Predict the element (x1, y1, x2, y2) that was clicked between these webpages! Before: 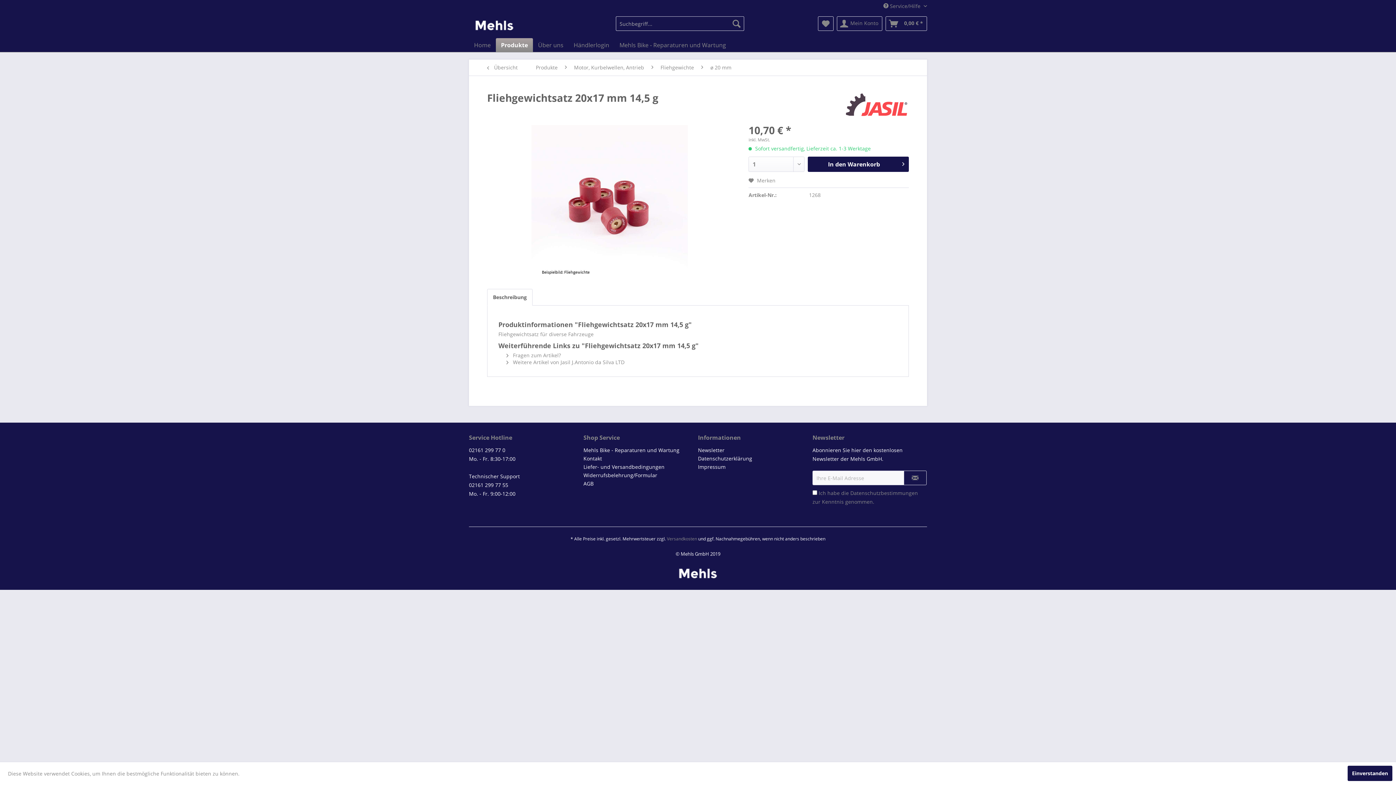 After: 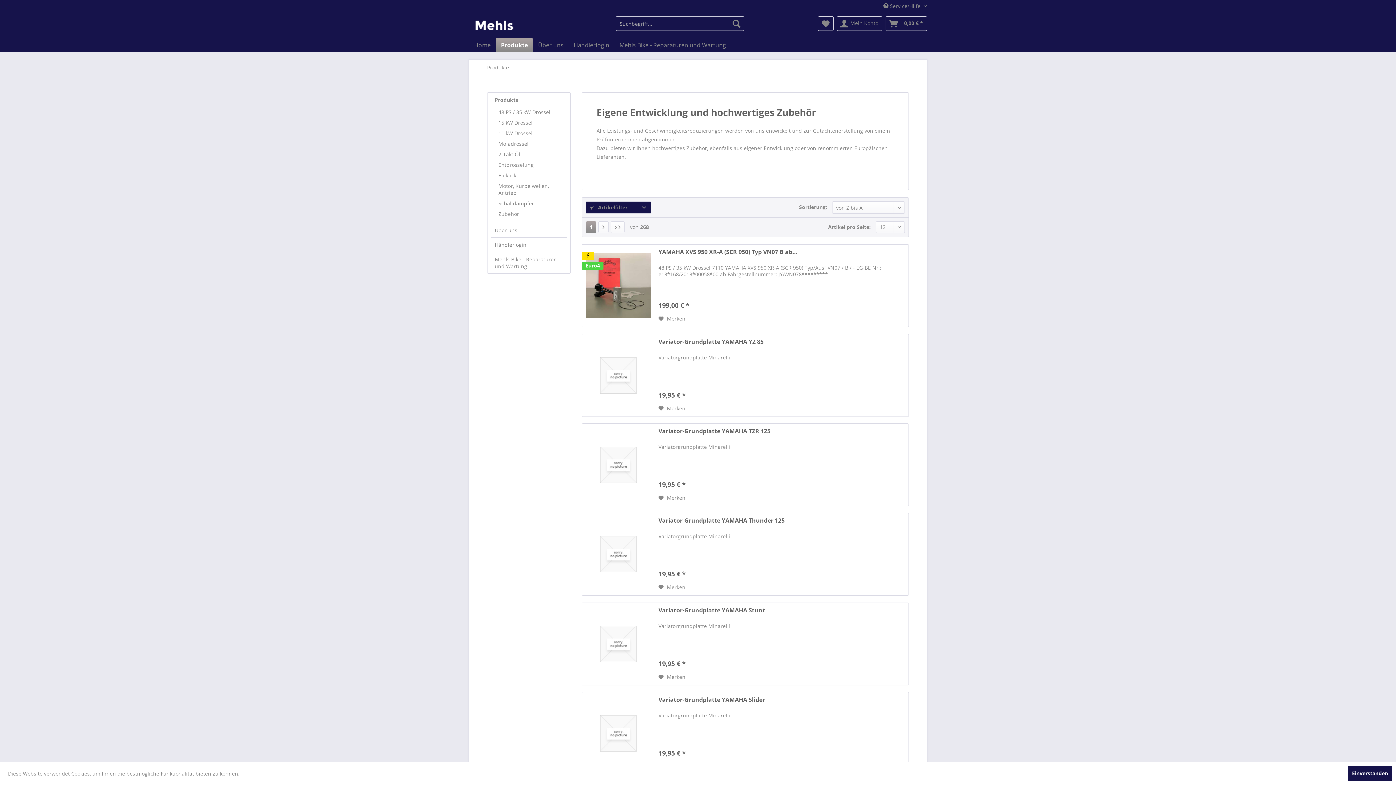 Action: label: Produkte bbox: (532, 59, 561, 75)